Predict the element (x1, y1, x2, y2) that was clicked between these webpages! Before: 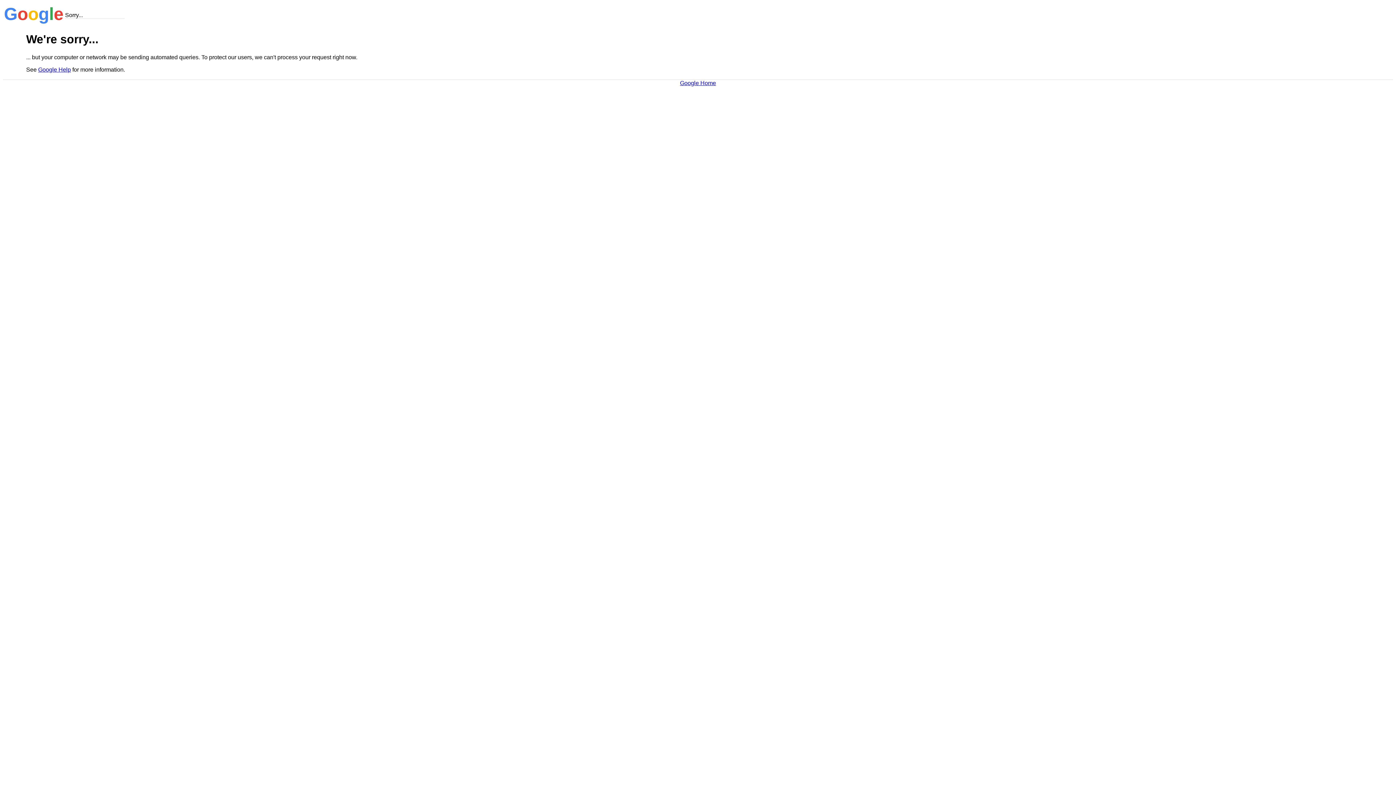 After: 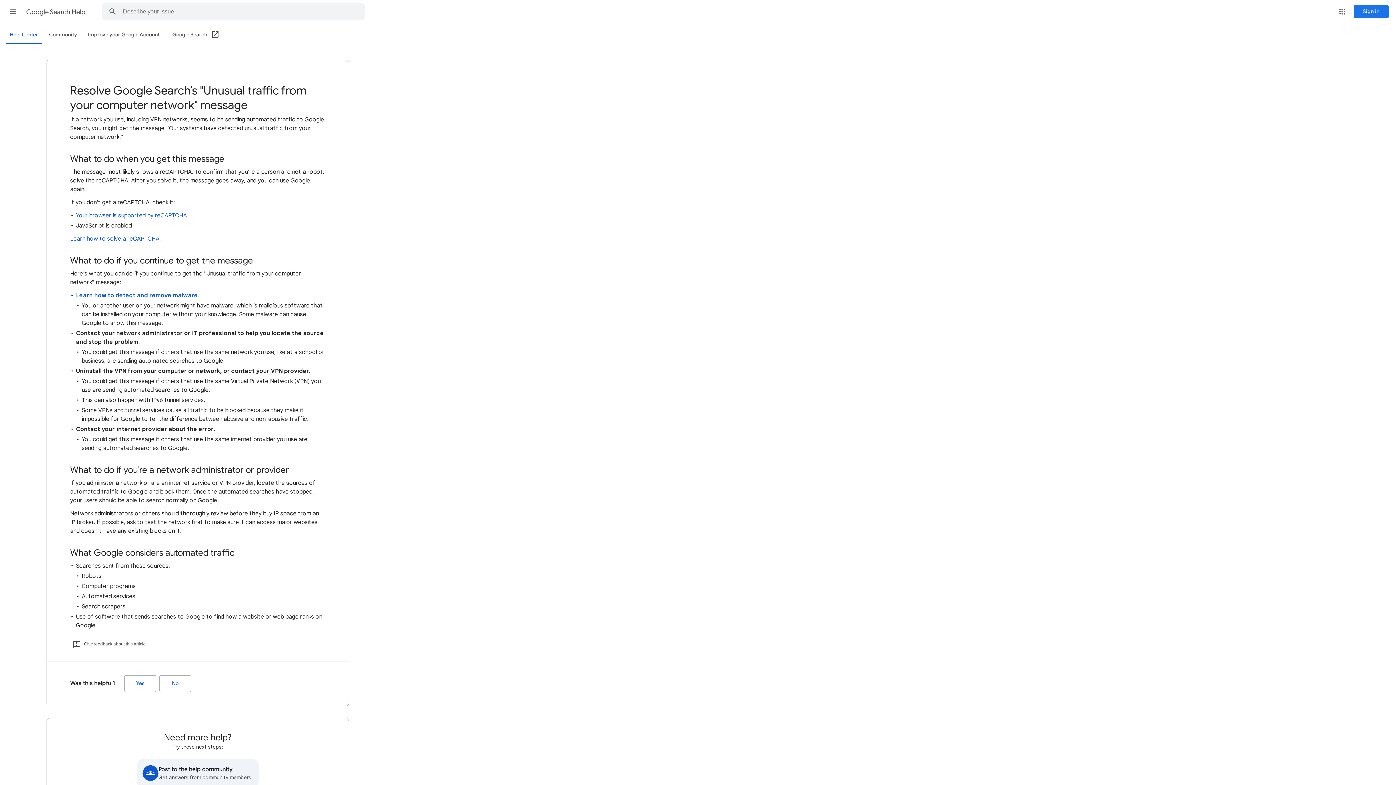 Action: bbox: (38, 66, 70, 72) label: Google Help